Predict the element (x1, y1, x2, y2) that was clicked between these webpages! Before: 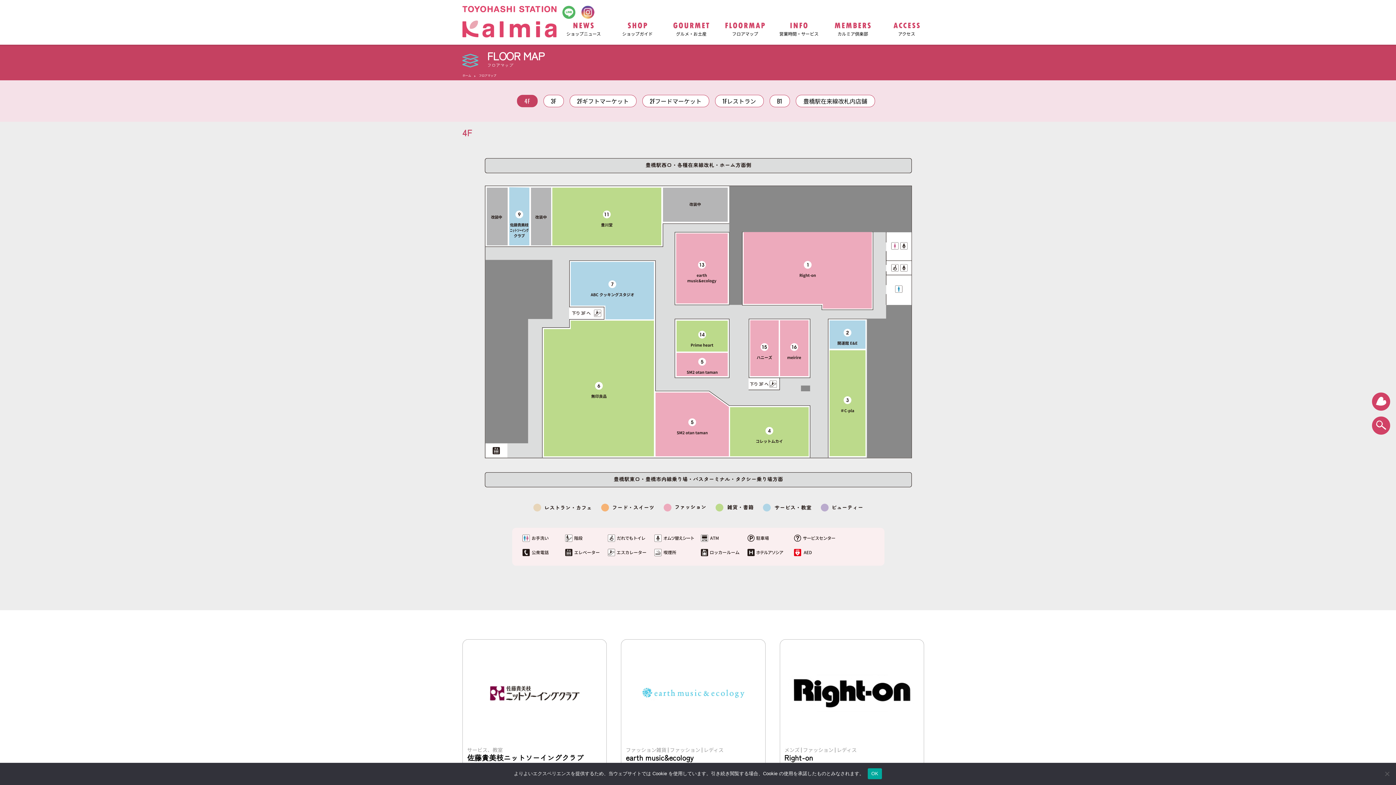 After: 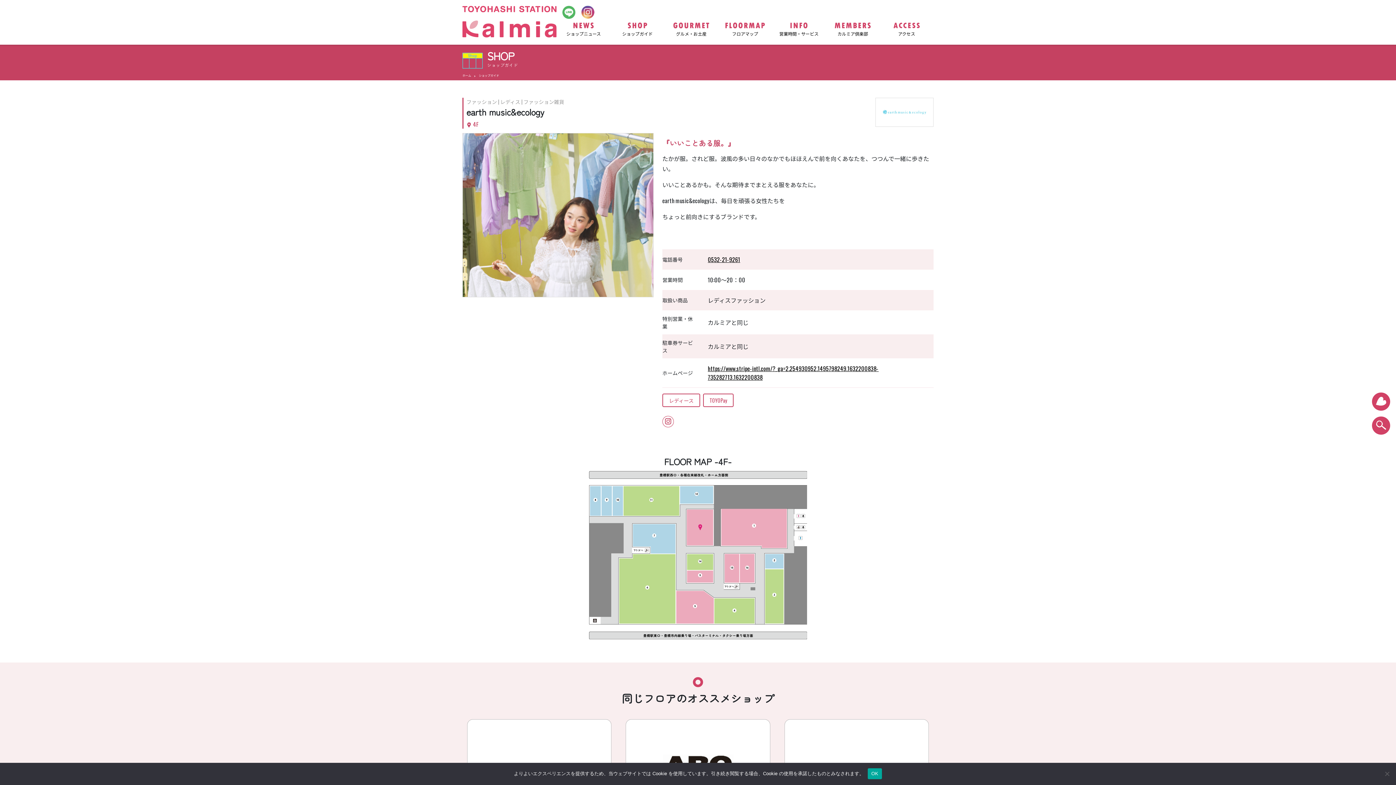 Action: label: ファッション雑貨 | ファッション | レディス
earth music&ecology
4F
10:00～20：00
0532-21-9261 bbox: (625, 644, 761, 786)